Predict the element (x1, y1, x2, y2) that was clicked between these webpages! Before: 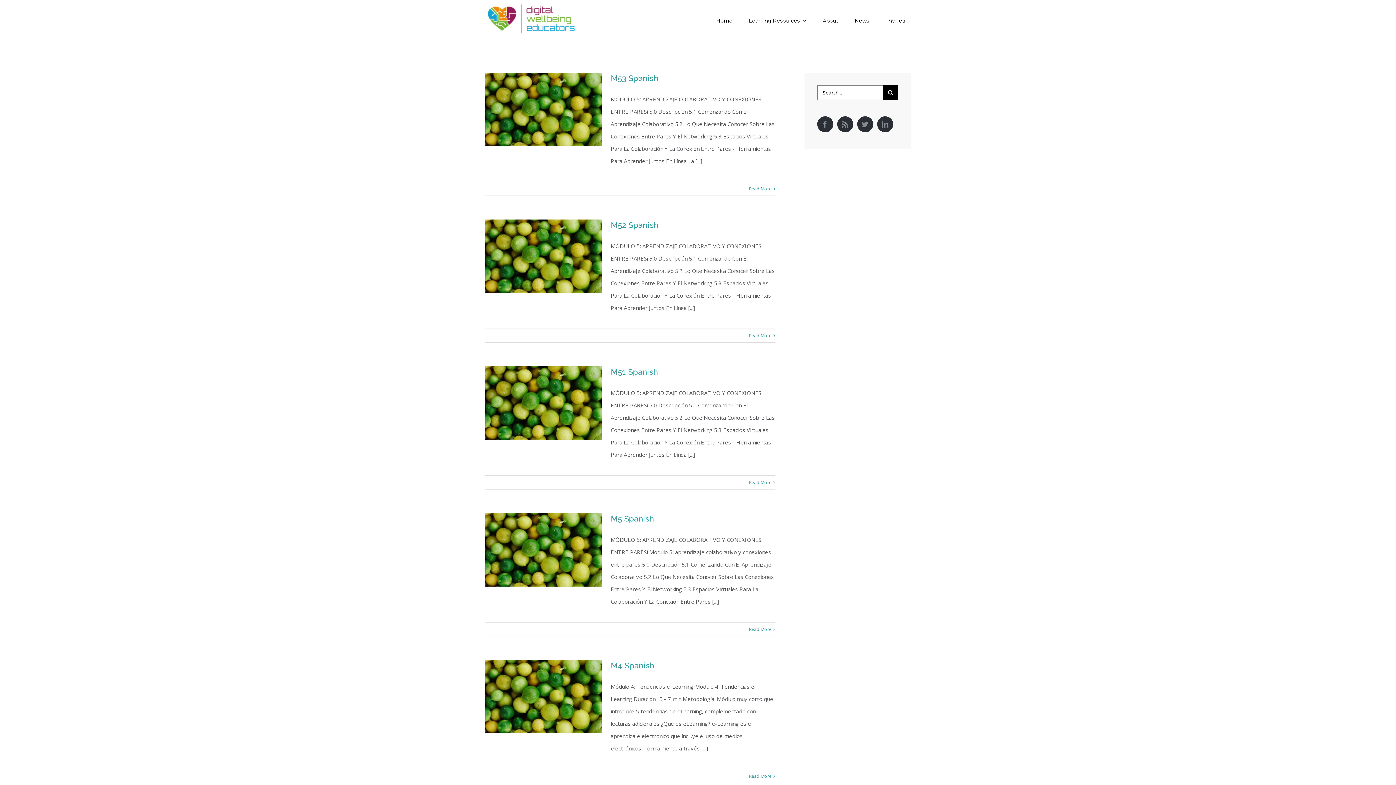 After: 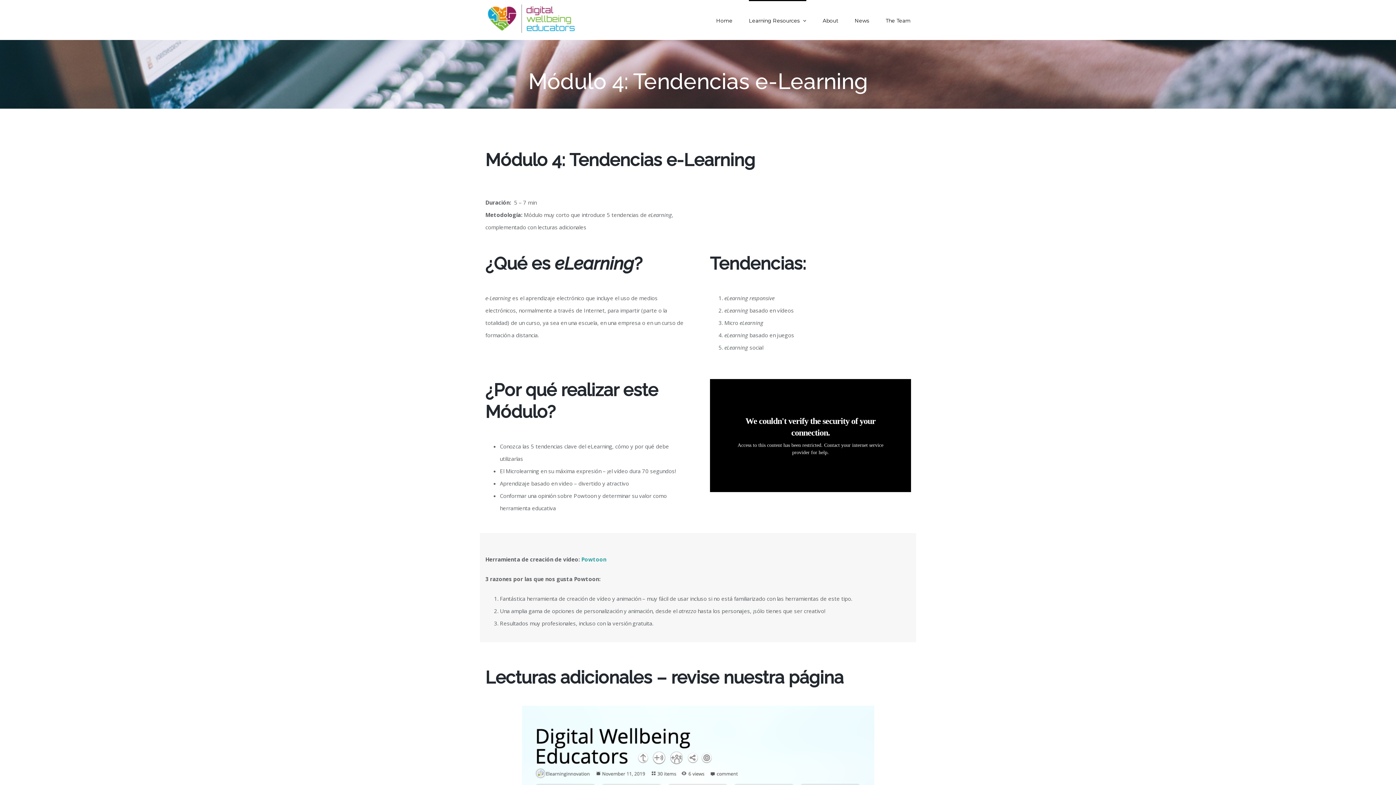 Action: bbox: (534, 679, 552, 696) label: M4 Spanish